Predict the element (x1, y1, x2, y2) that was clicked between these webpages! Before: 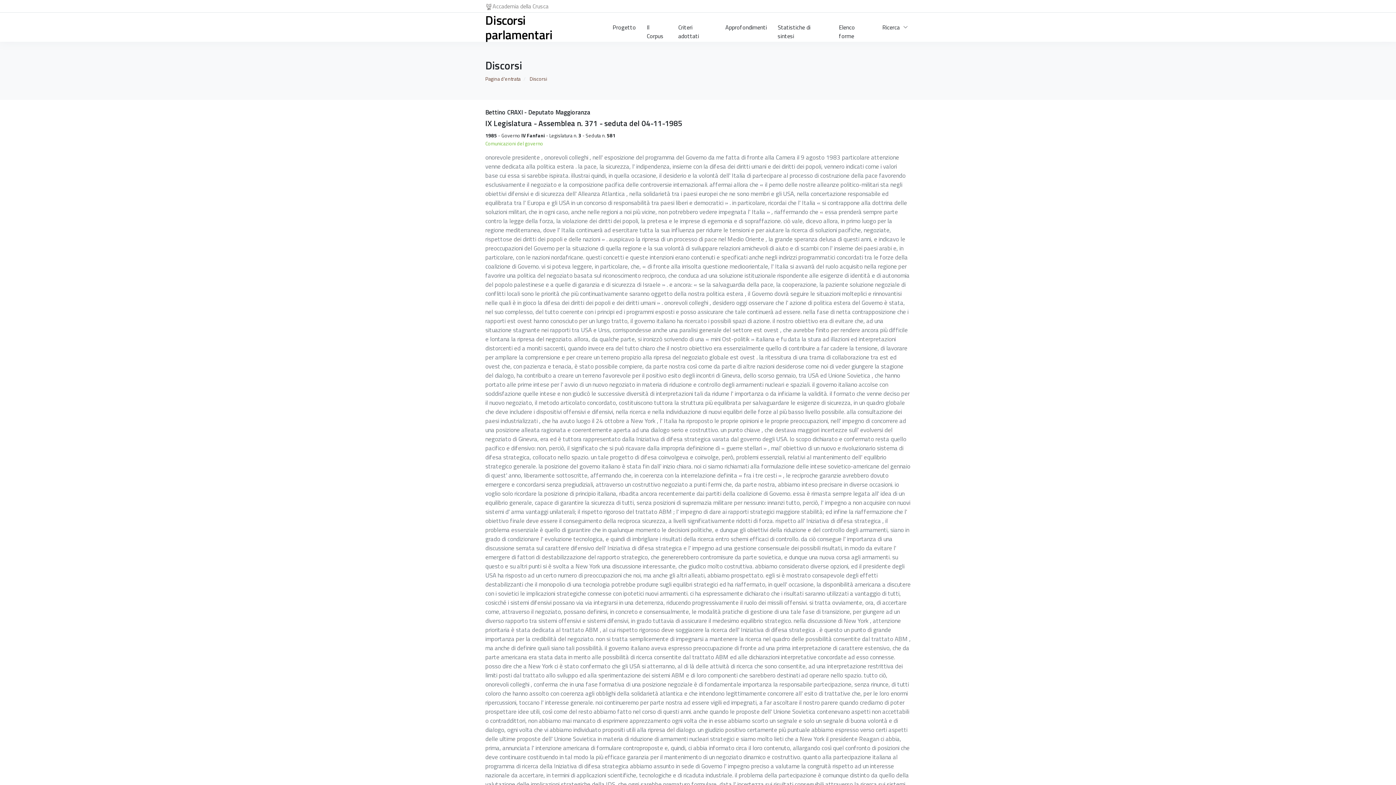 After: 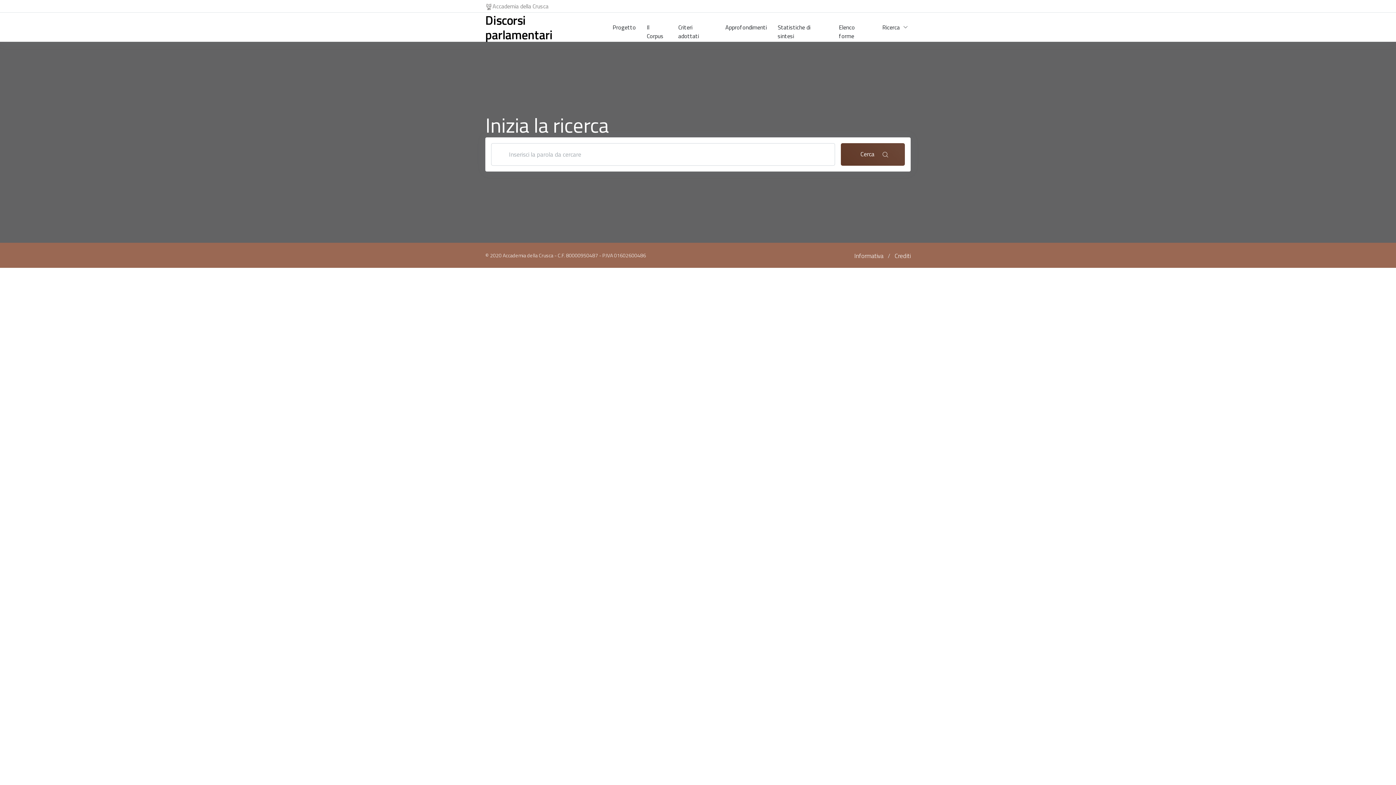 Action: bbox: (485, 74, 520, 82) label: Pagina d'entrata